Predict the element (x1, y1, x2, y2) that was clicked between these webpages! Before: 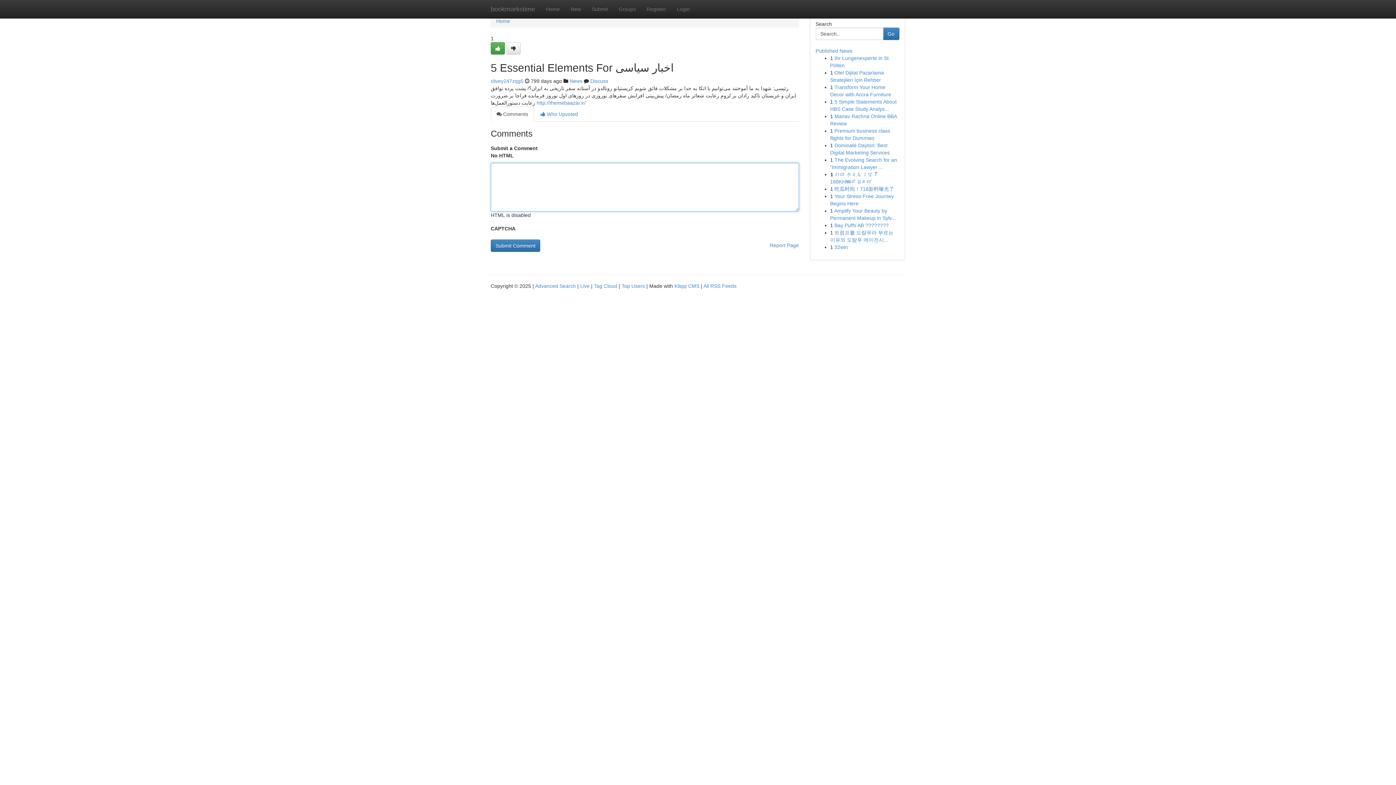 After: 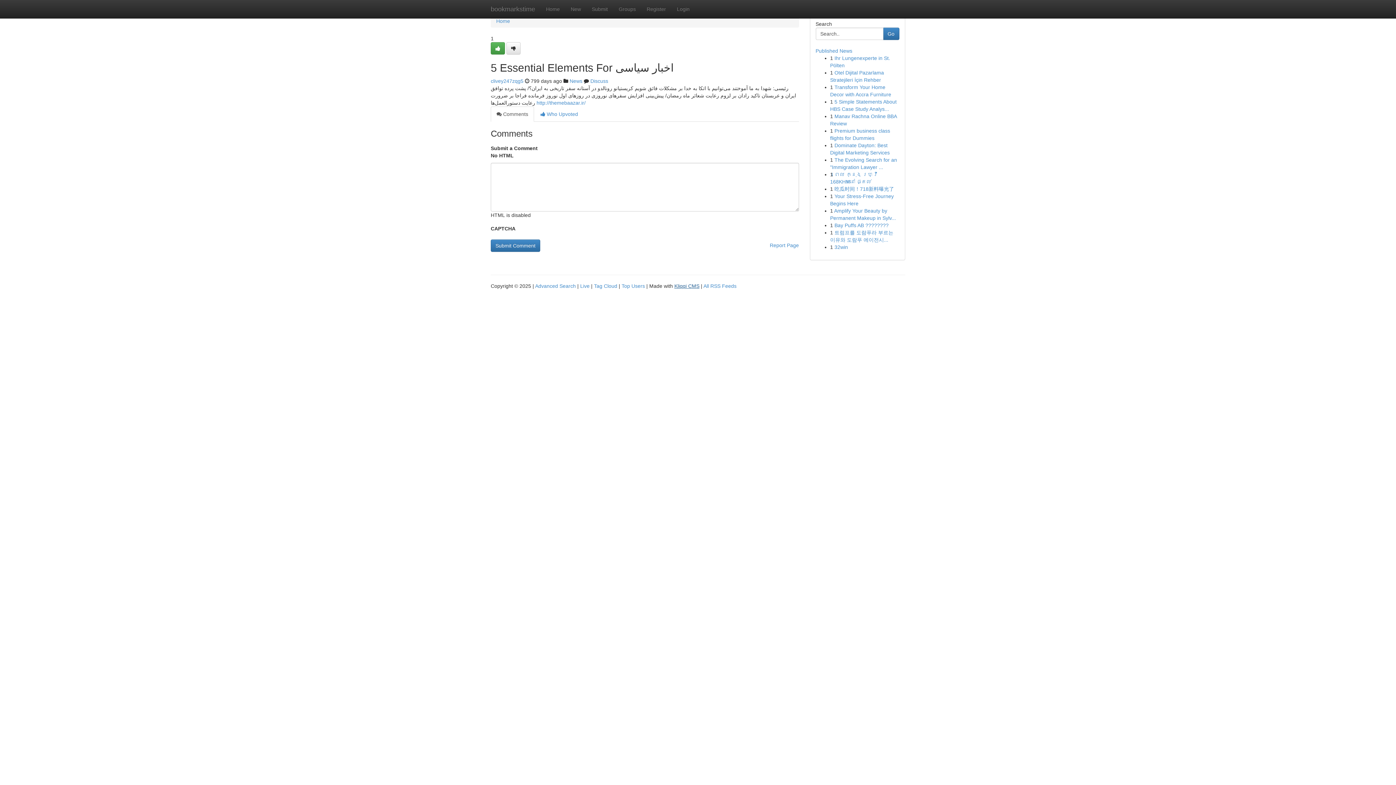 Action: bbox: (674, 283, 699, 289) label: Kliqqi CMS